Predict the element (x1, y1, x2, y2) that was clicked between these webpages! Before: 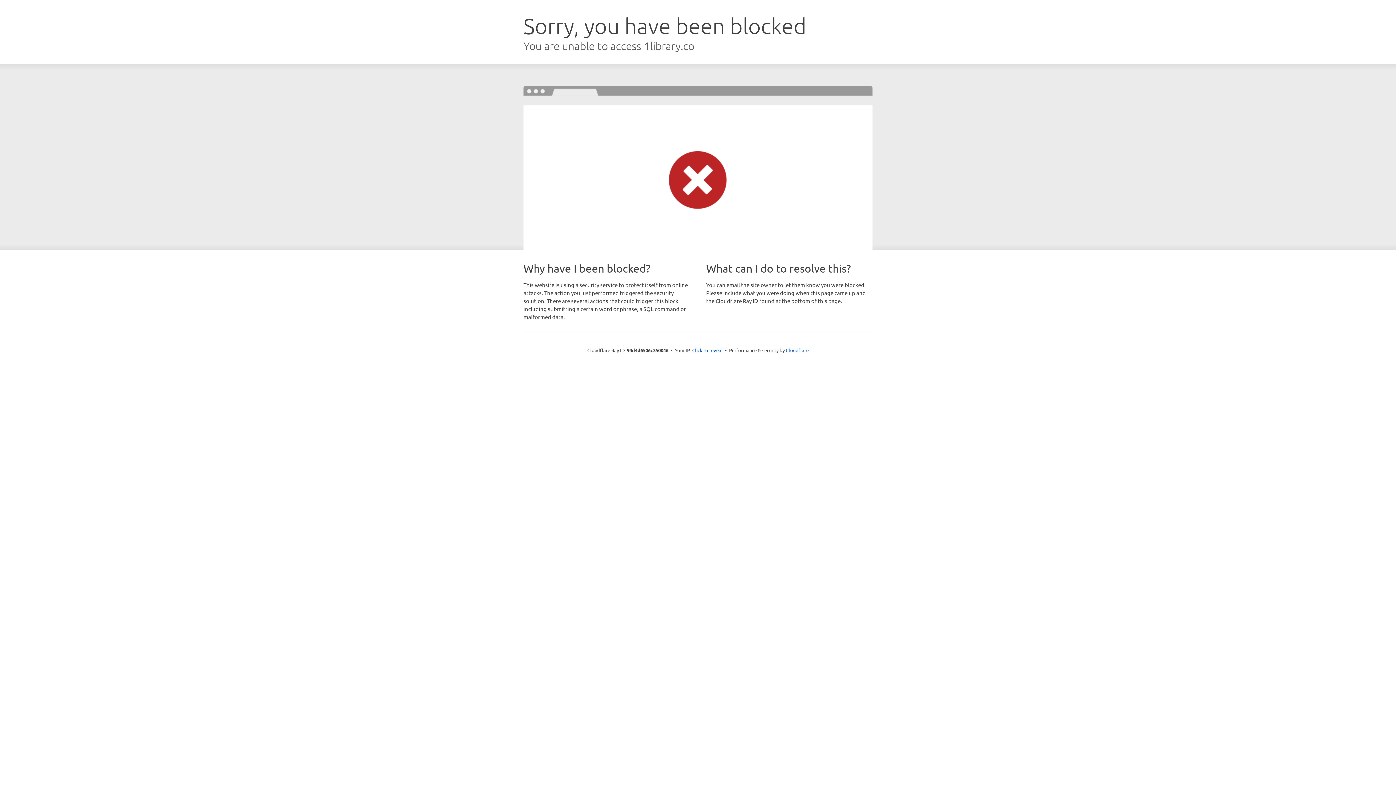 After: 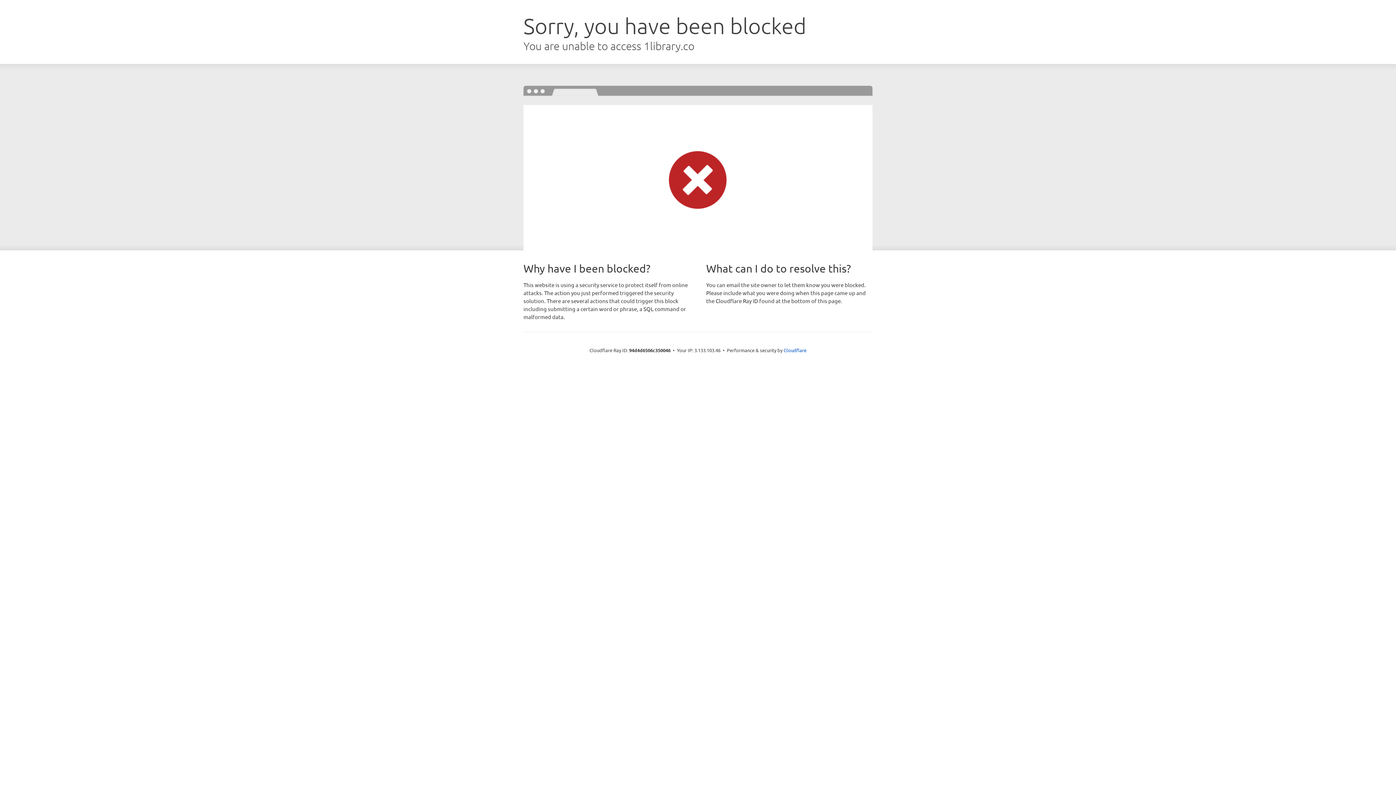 Action: bbox: (692, 346, 722, 353) label: Click to reveal